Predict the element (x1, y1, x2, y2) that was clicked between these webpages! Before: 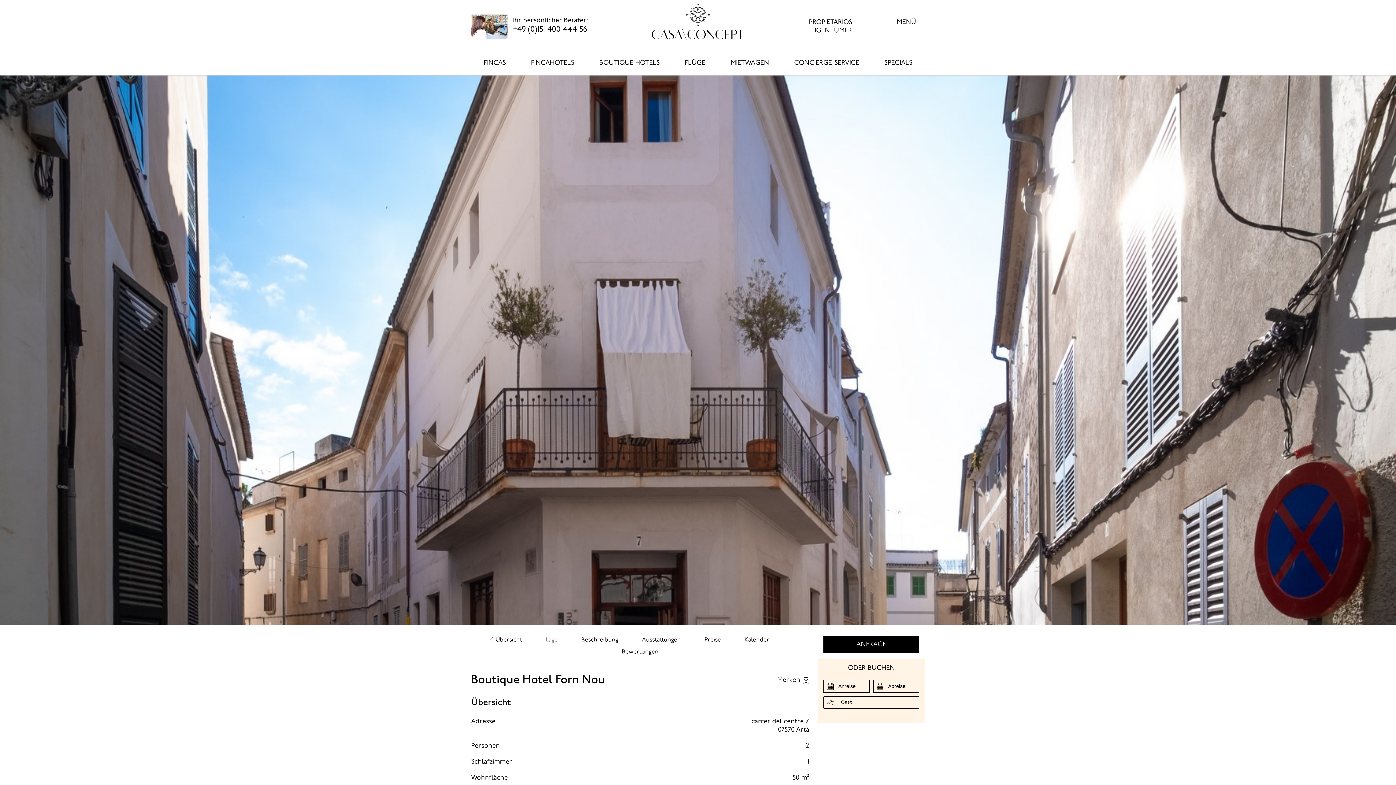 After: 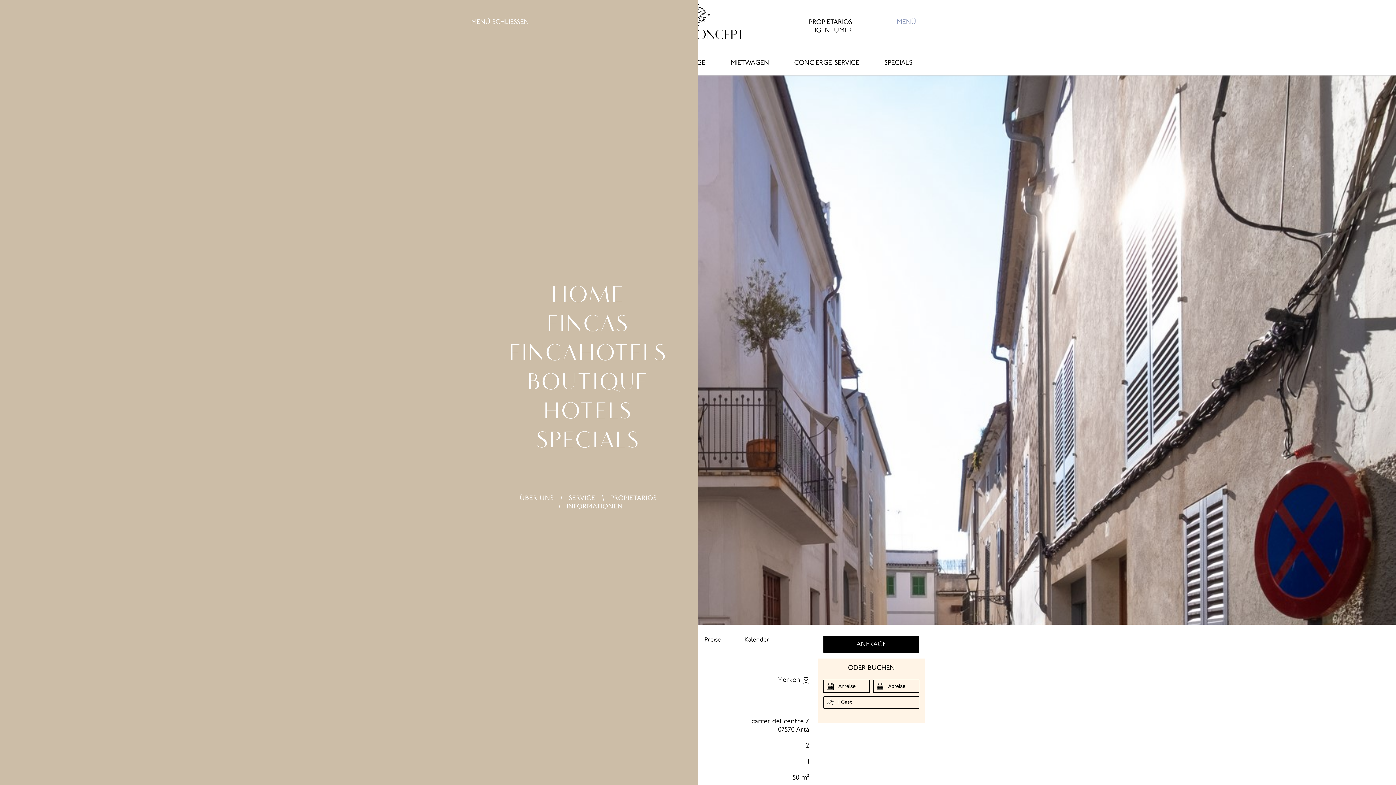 Action: label: MENÜ bbox: (897, 18, 916, 26)